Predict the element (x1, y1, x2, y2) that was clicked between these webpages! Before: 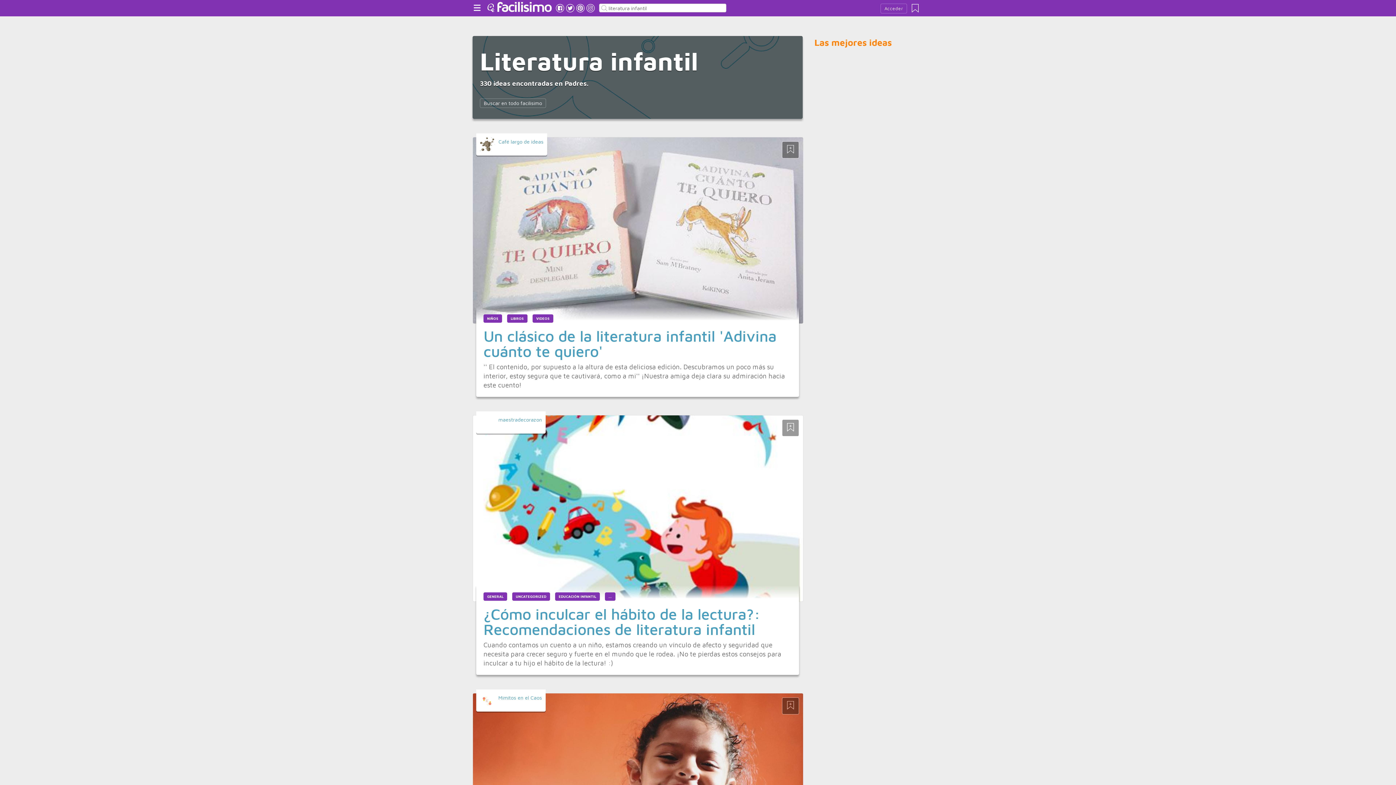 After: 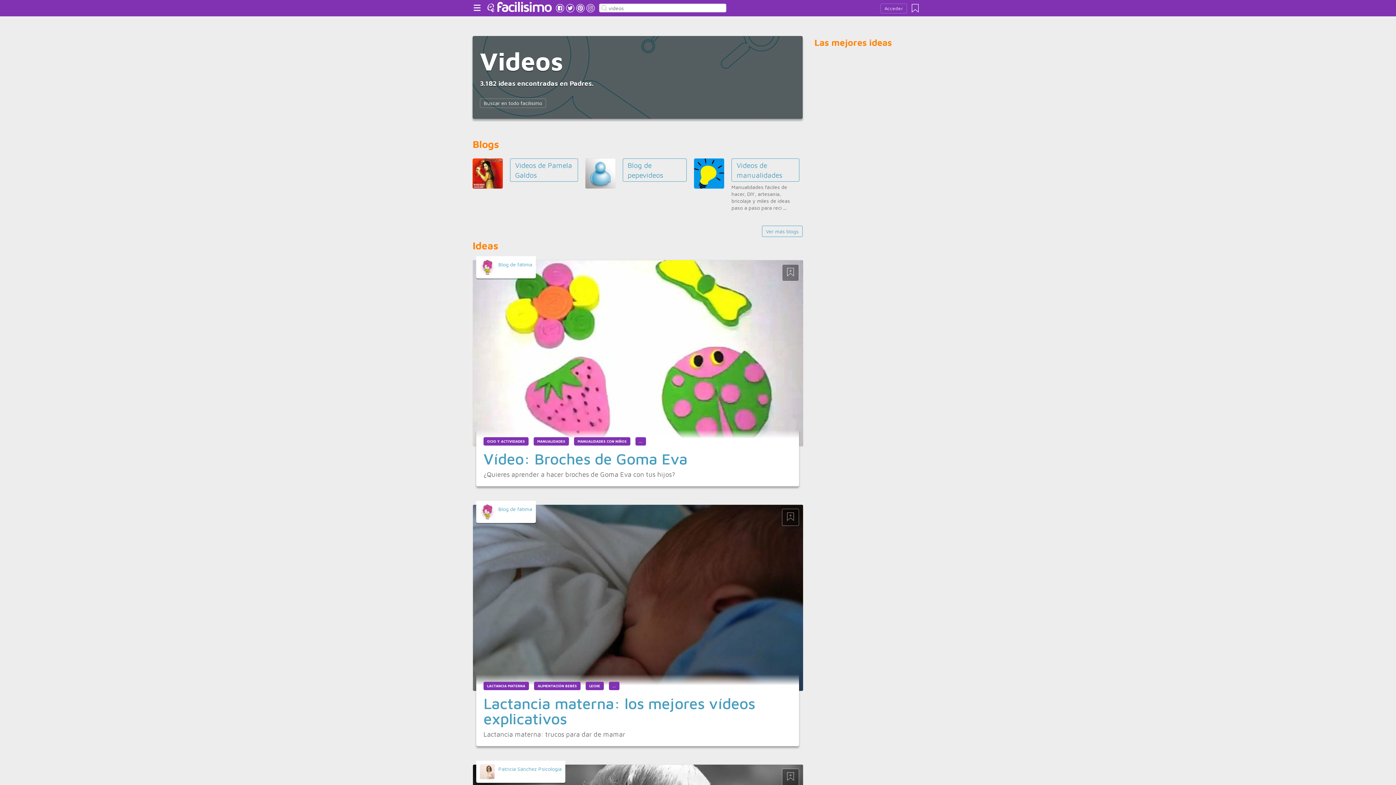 Action: label: VIDEOS bbox: (532, 314, 553, 322)